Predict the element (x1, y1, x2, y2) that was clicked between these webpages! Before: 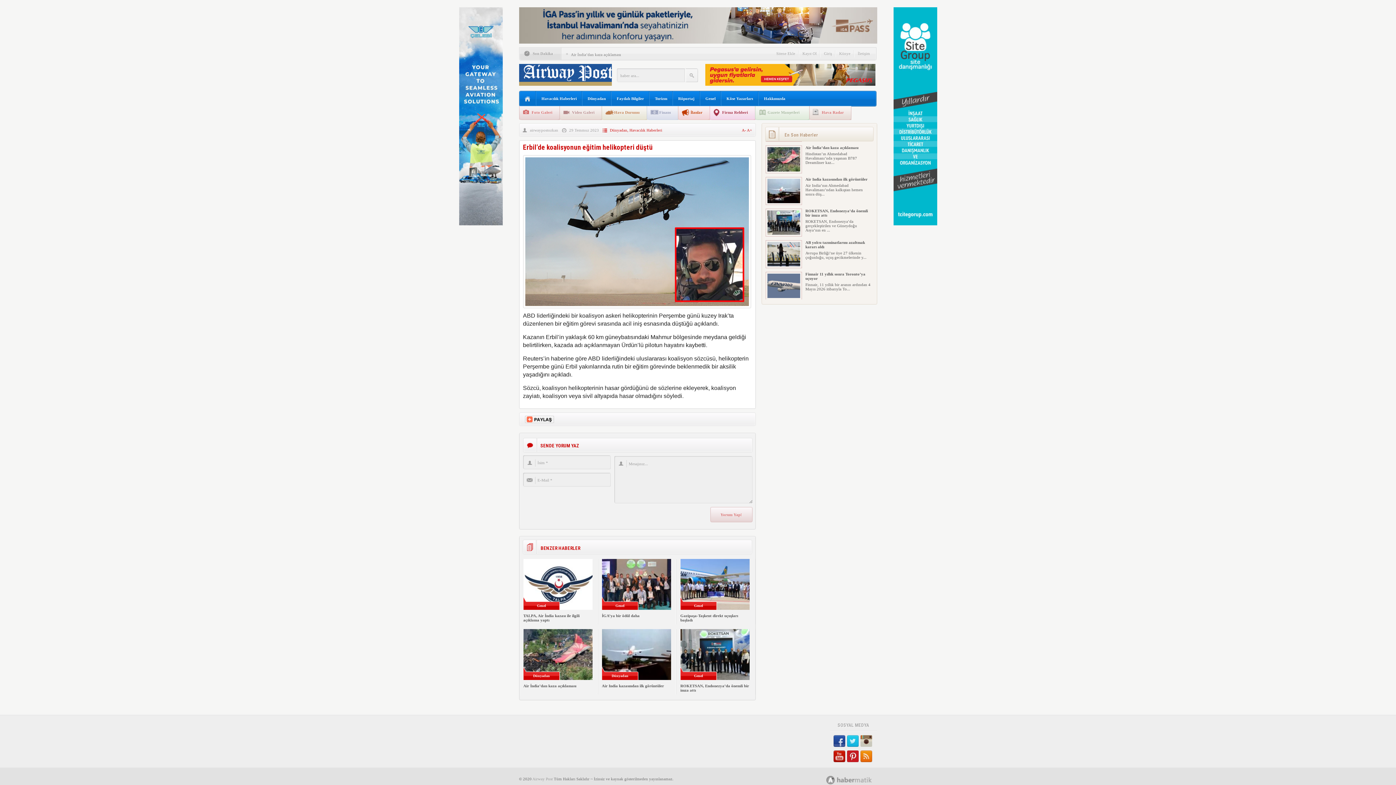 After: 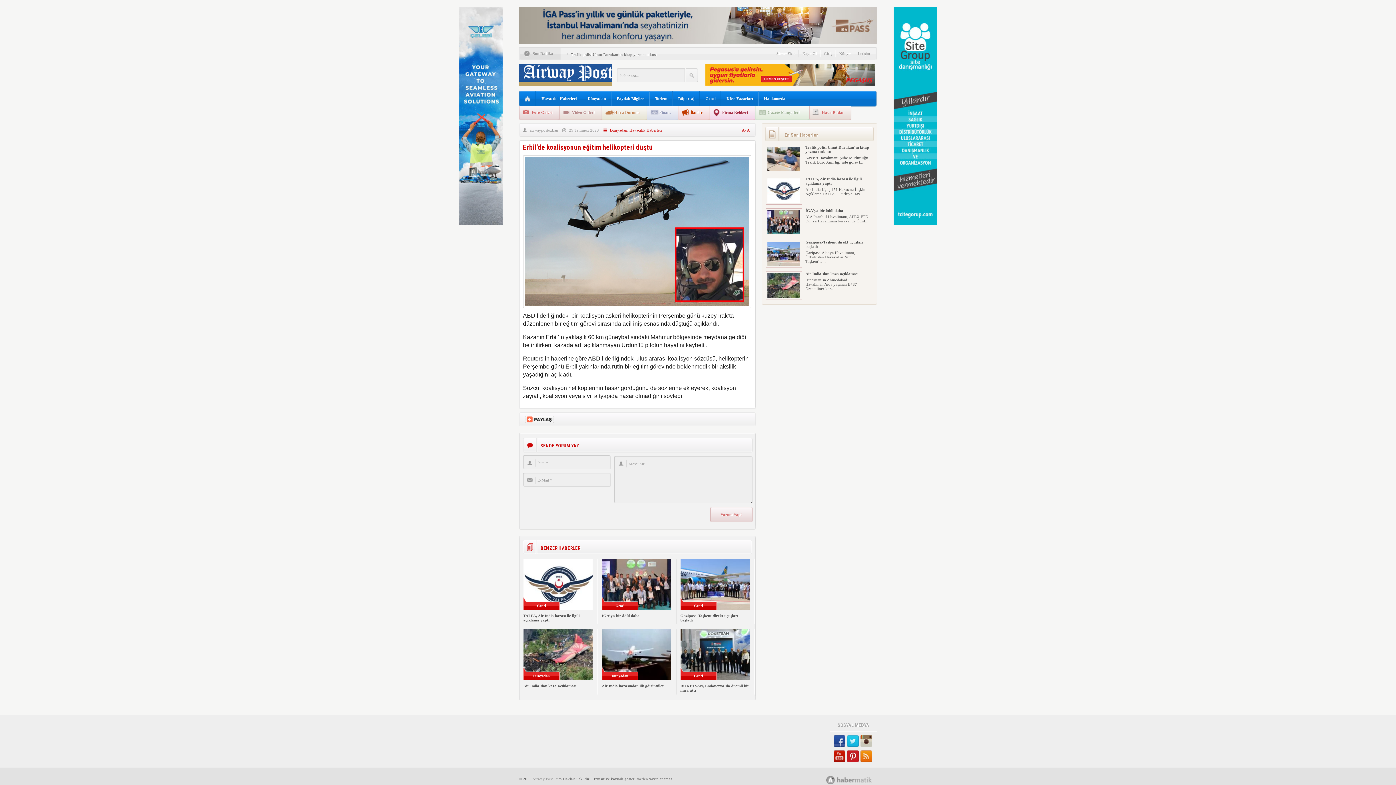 Action: bbox: (459, 221, 502, 226)